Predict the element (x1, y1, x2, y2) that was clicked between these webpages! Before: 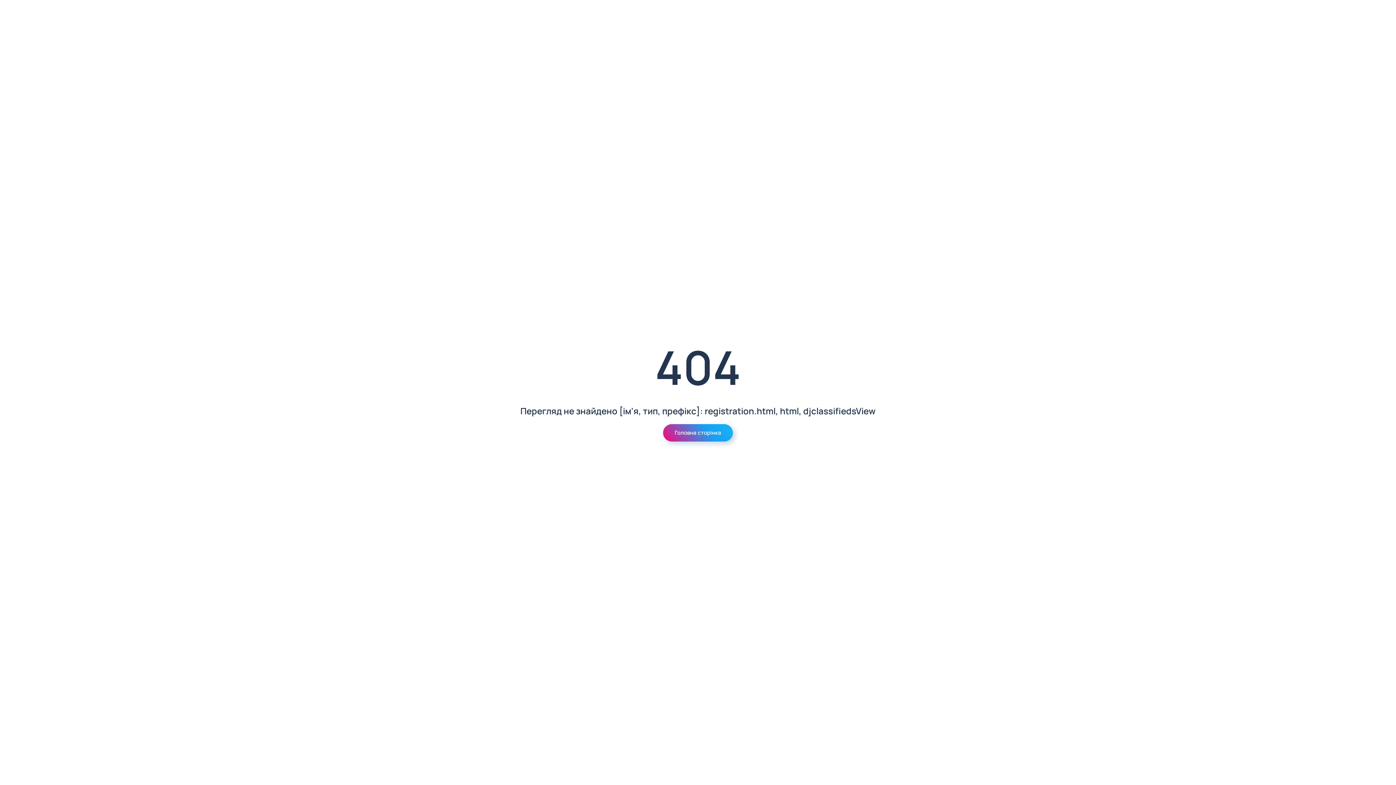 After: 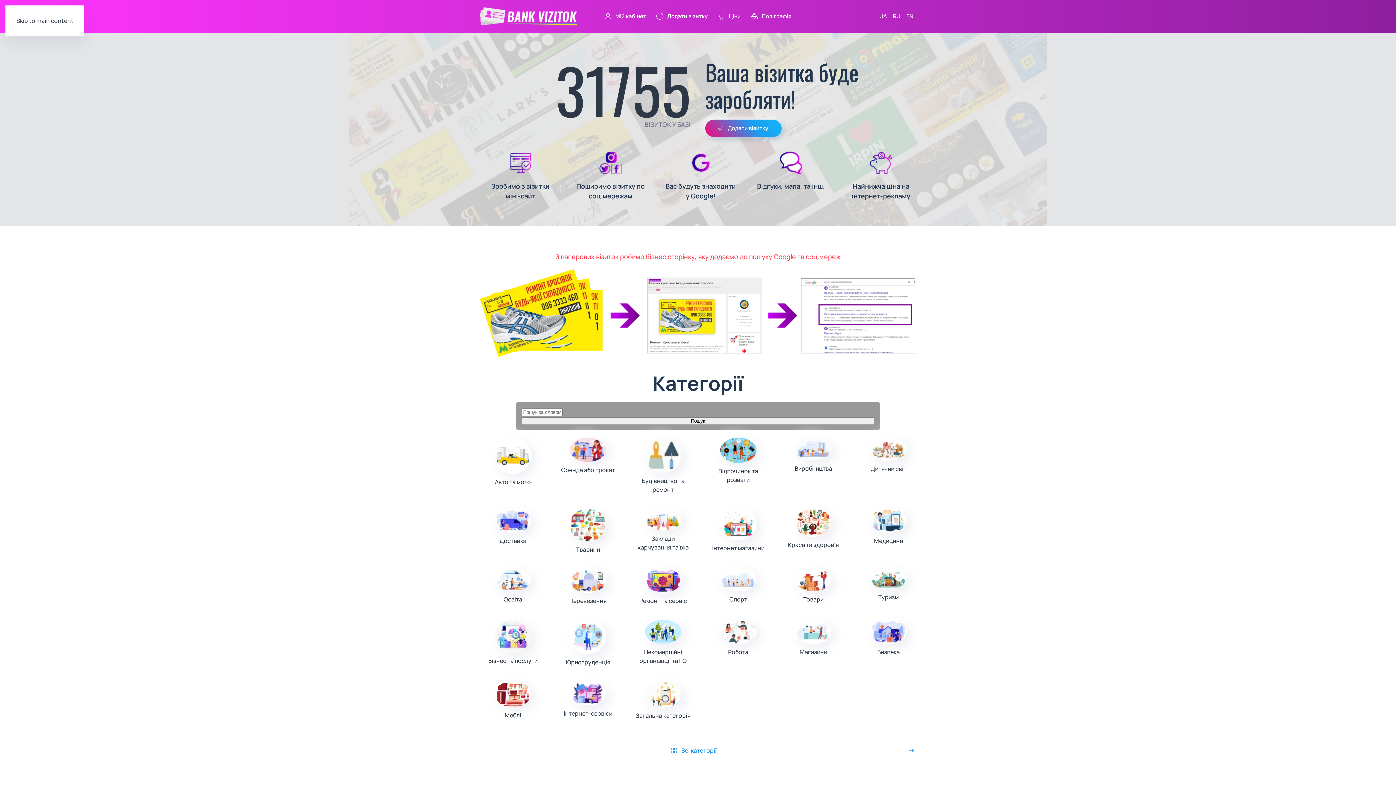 Action: label: Головна сторінка bbox: (663, 424, 733, 441)